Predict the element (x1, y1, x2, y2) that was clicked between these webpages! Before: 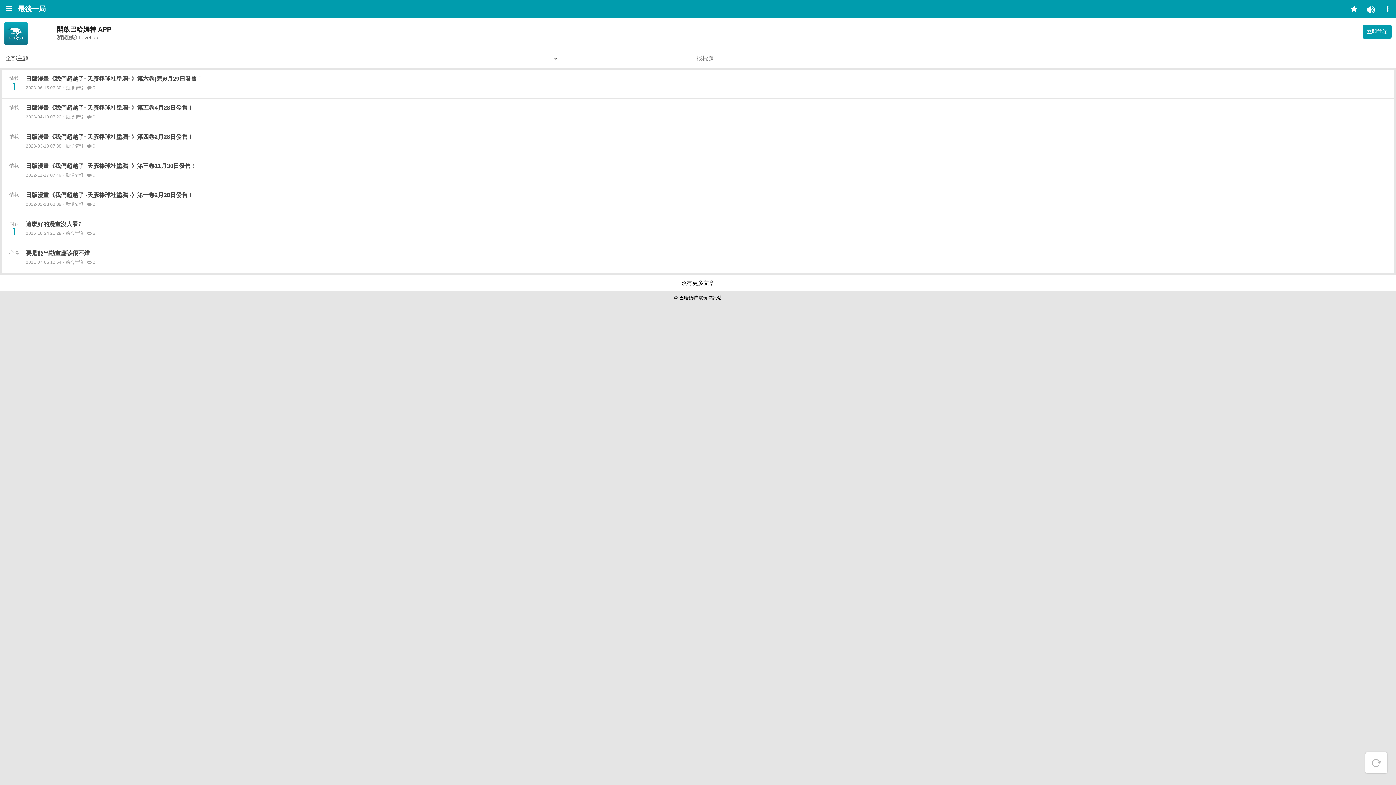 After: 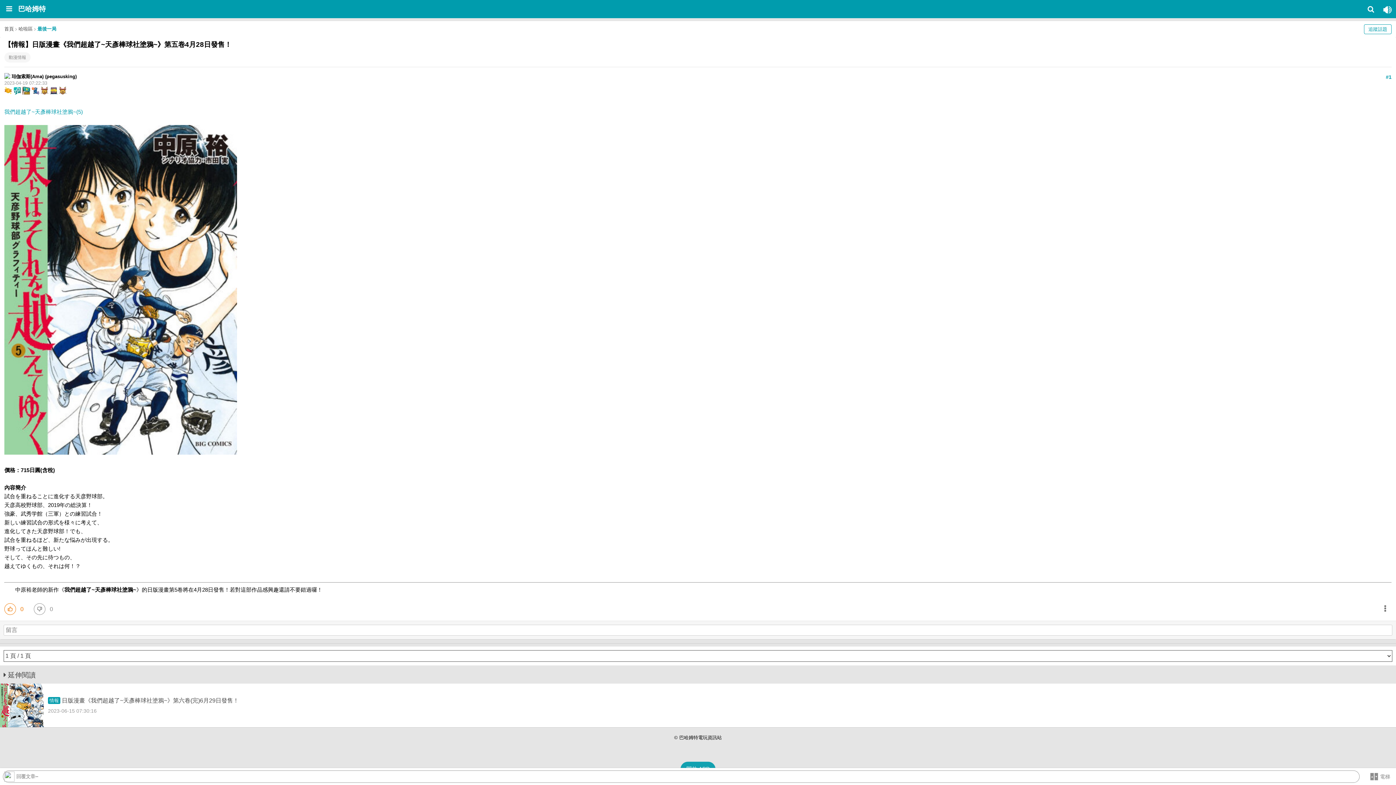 Action: label: 情報

日版漫畫《我們超越了~天彥棒球社塗鴉~》第五卷4月28日發售！

2023-04-19 07:22・動漫情報 0 bbox: (1, 98, 1394, 127)